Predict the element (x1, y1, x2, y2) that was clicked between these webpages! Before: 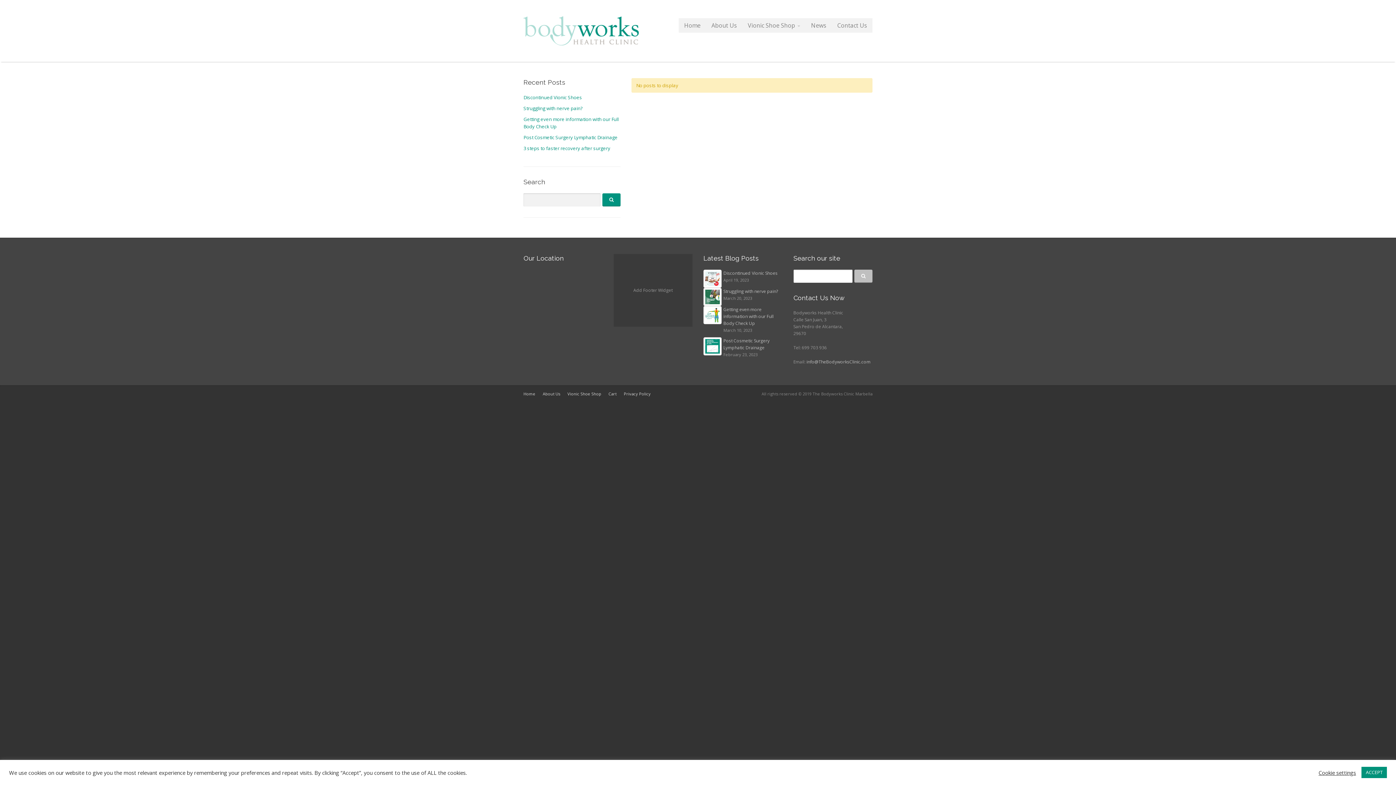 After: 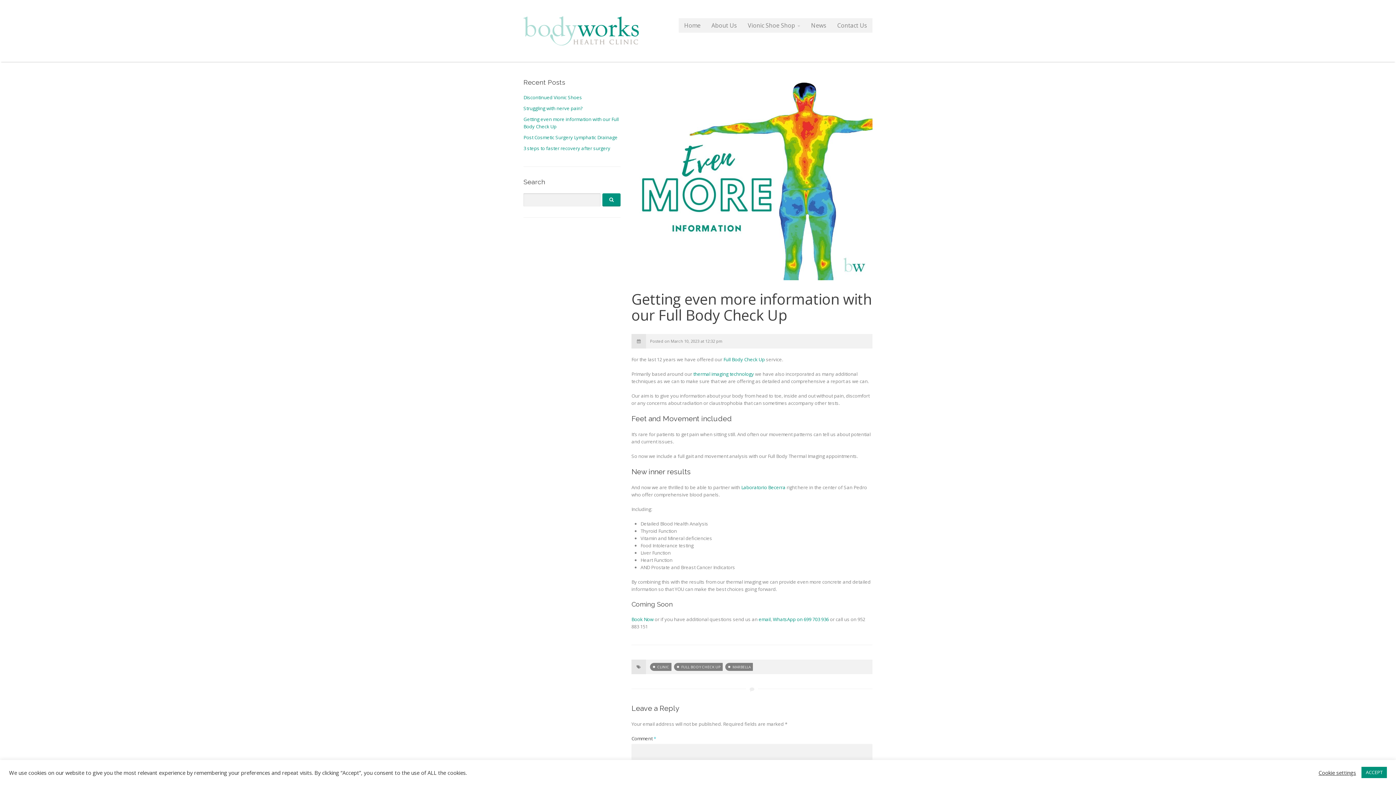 Action: bbox: (723, 306, 773, 326) label: Getting even more information with our Full Body Check Up